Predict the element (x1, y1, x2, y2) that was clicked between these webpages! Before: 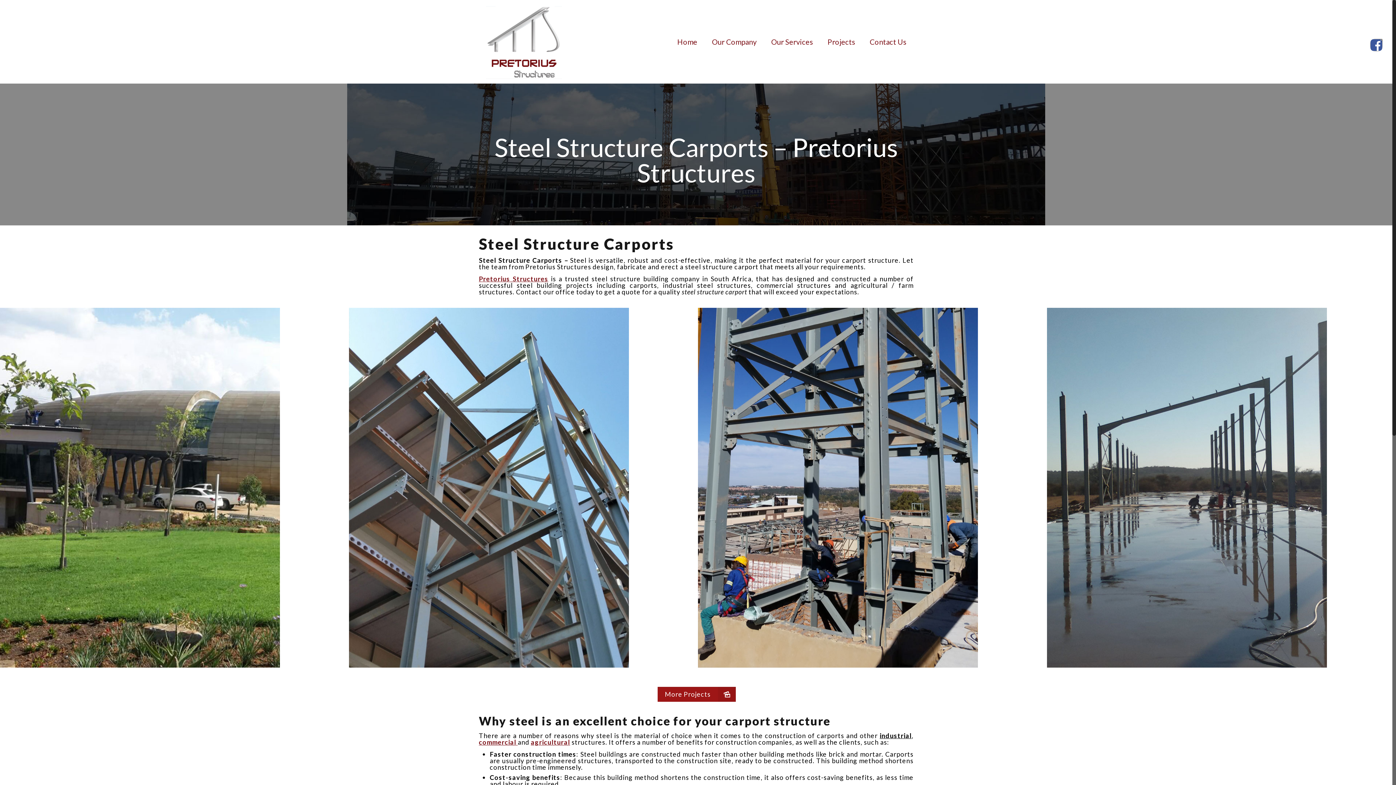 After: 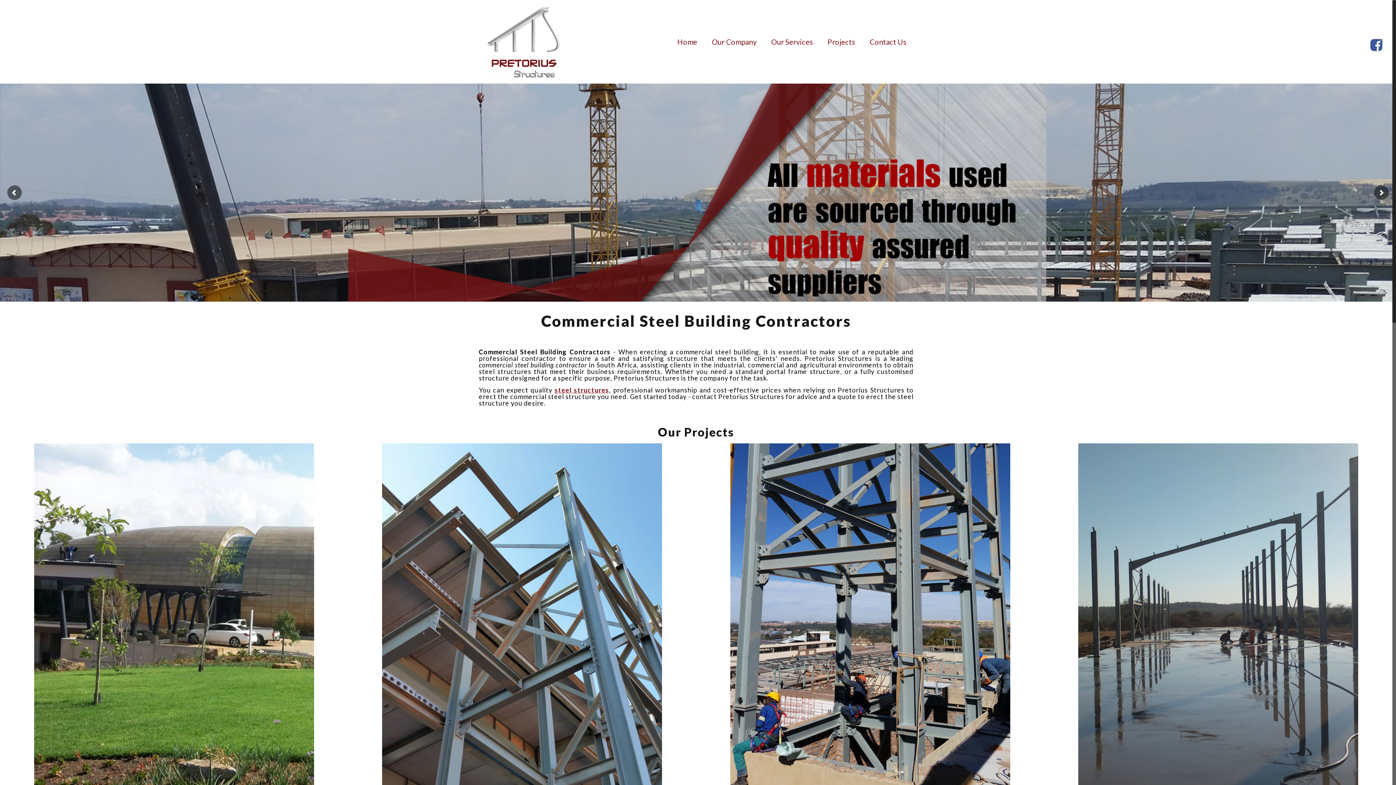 Action: bbox: (478, 738, 517, 746) label: commercial 